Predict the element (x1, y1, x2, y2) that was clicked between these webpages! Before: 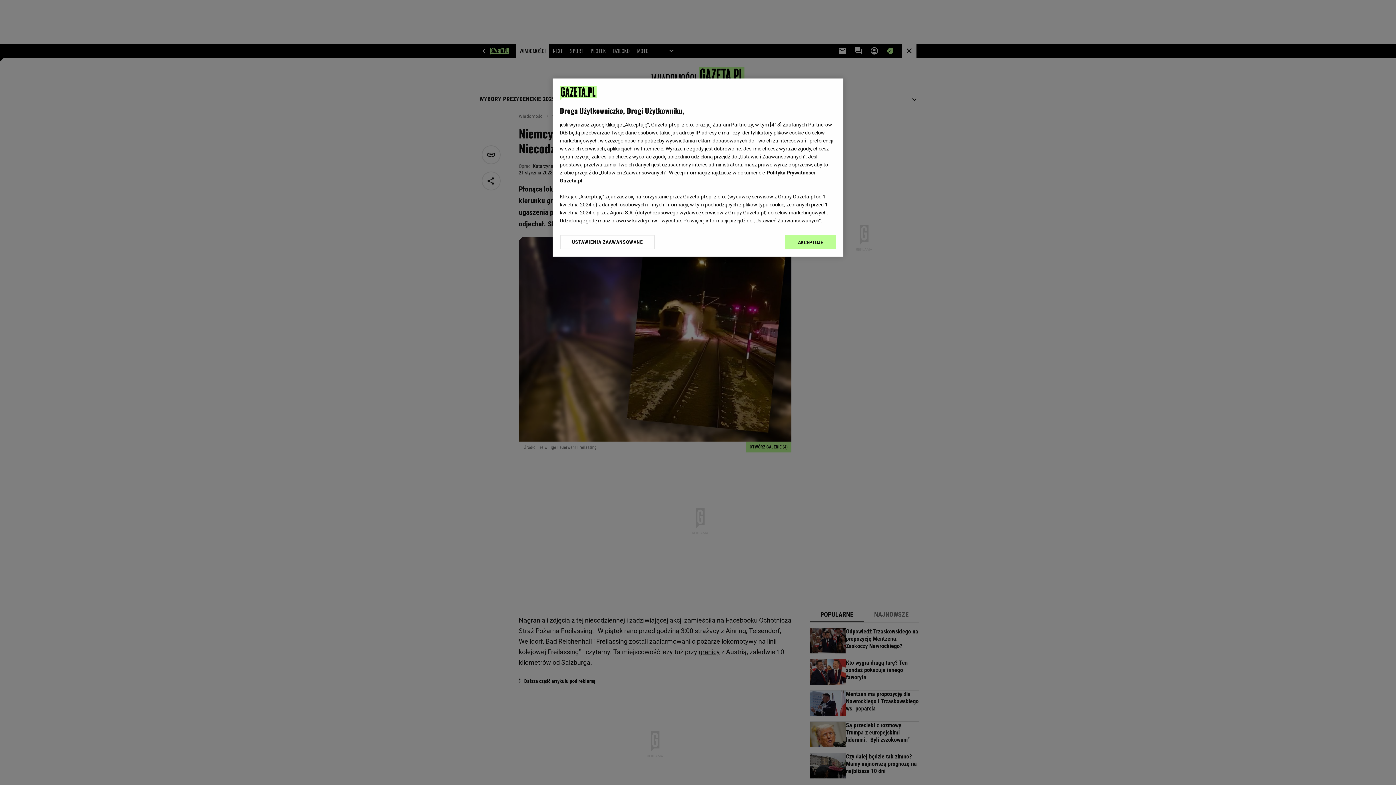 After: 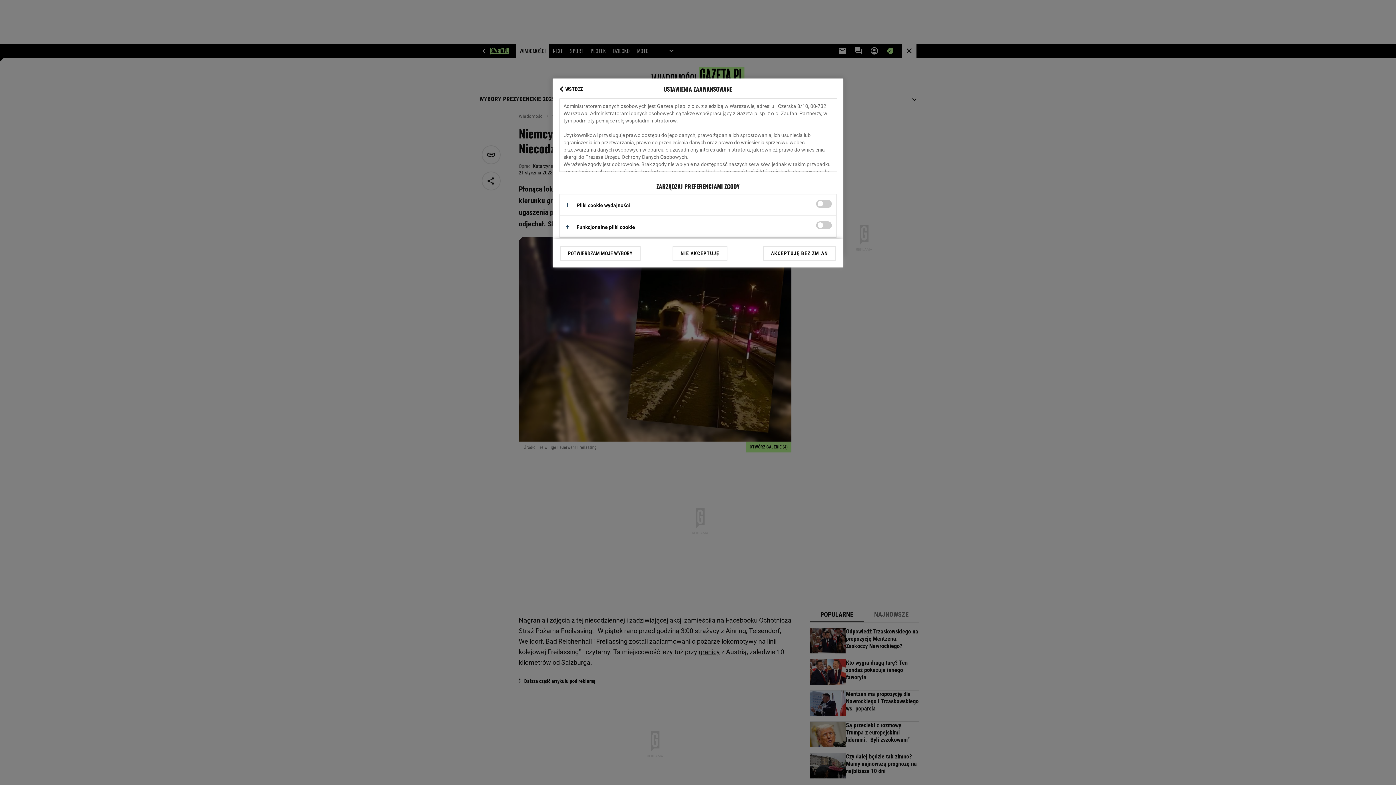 Action: label: USTAWIENIA ZAAWANSOWANE bbox: (560, 234, 655, 249)